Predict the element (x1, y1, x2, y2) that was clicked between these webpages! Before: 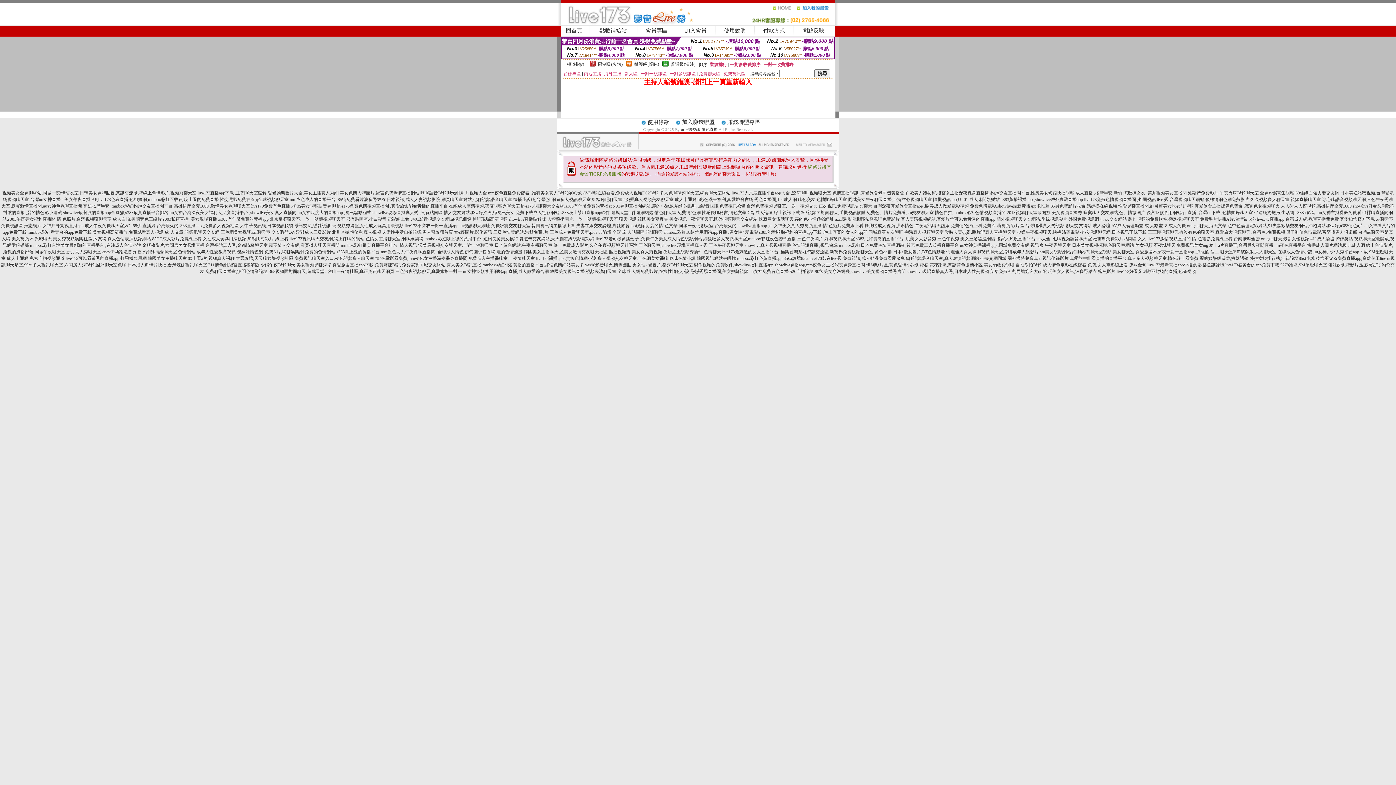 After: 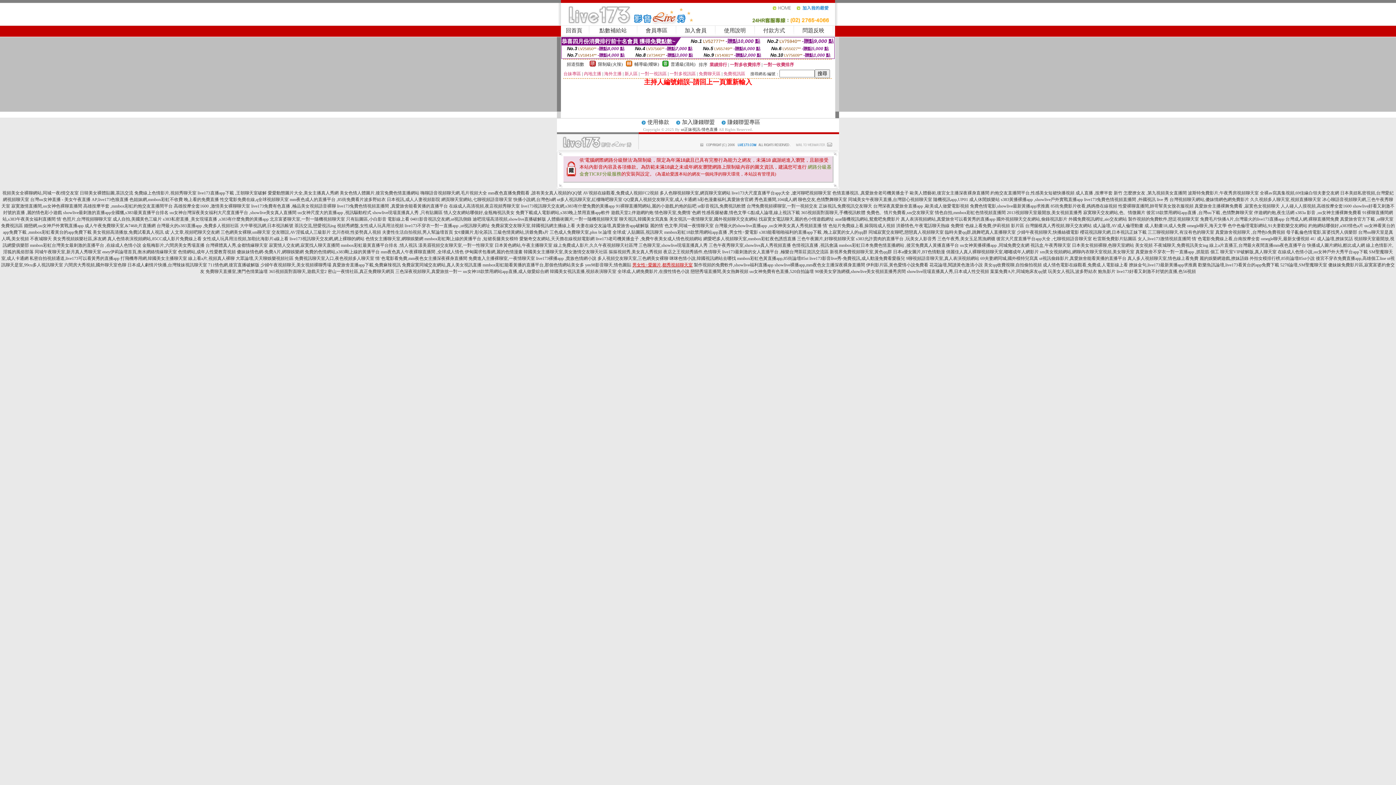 Action: label: 男女性÷愛圖片,都秀視頻聊天室 bbox: (632, 262, 692, 267)